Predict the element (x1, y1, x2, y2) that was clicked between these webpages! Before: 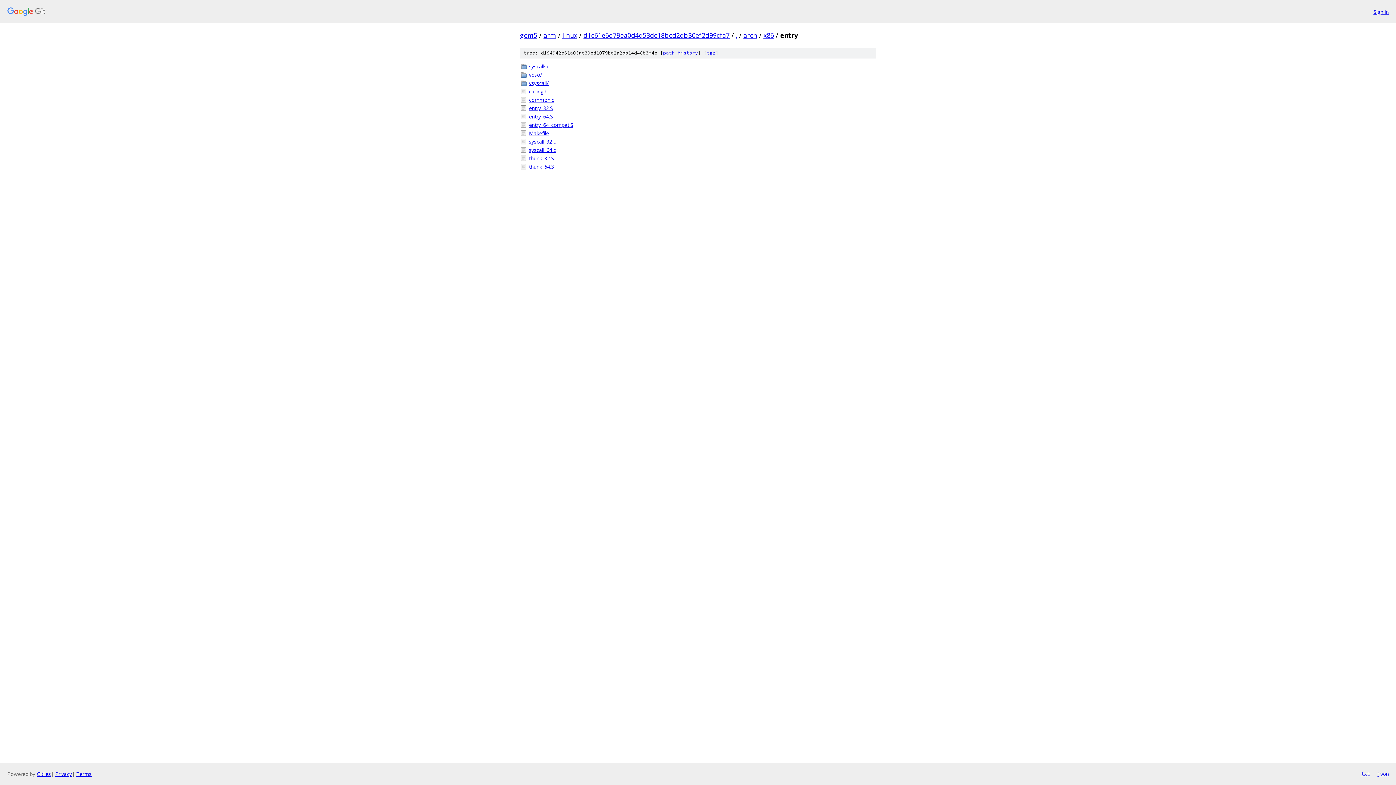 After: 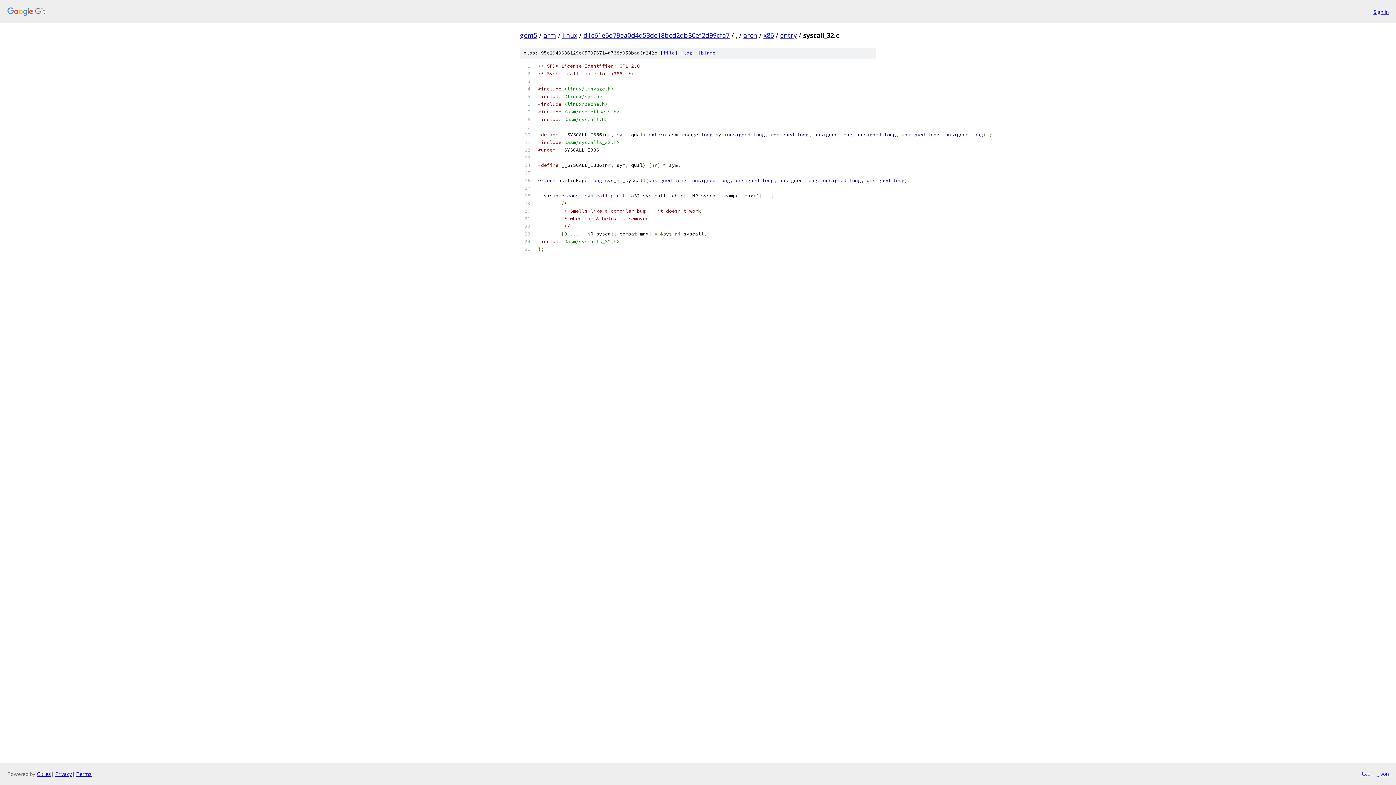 Action: bbox: (529, 137, 876, 145) label: syscall_32.c